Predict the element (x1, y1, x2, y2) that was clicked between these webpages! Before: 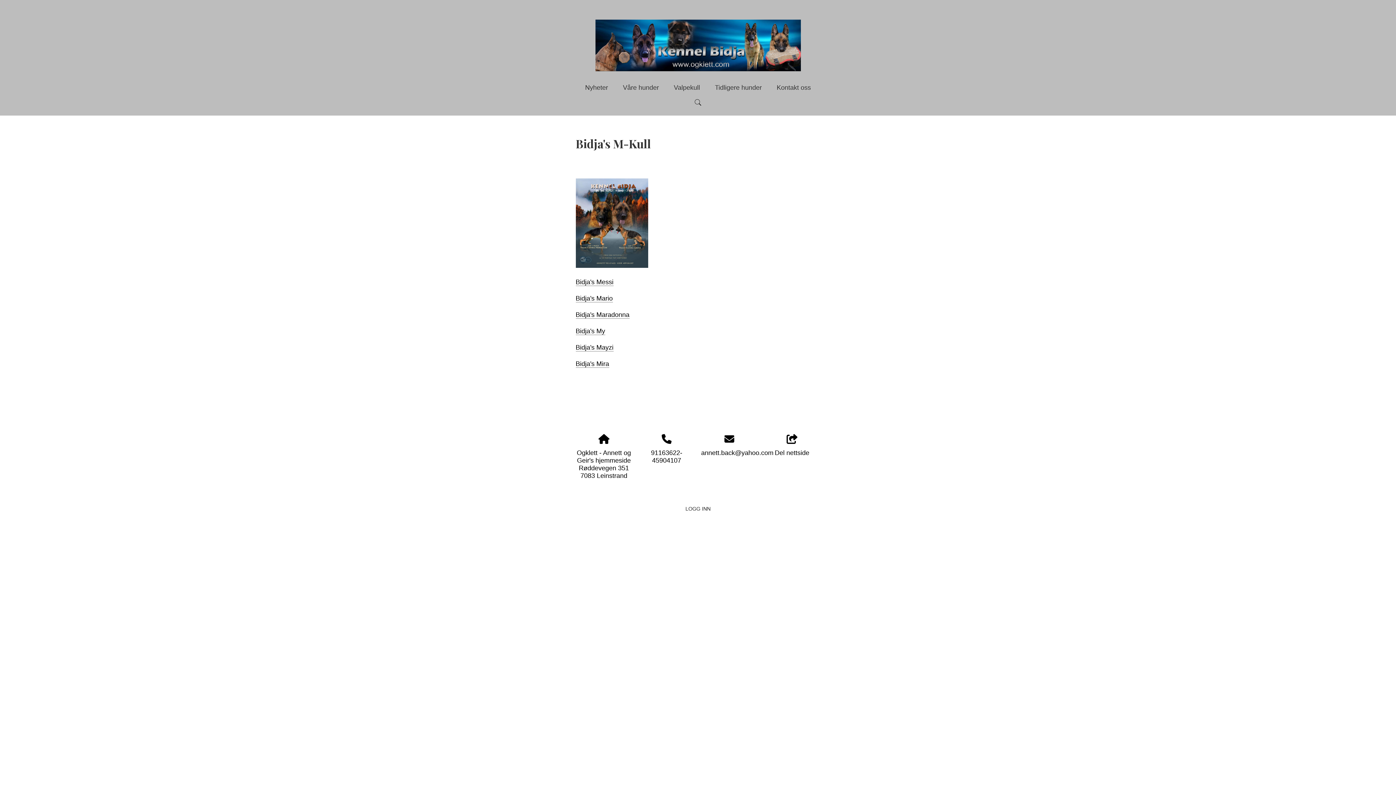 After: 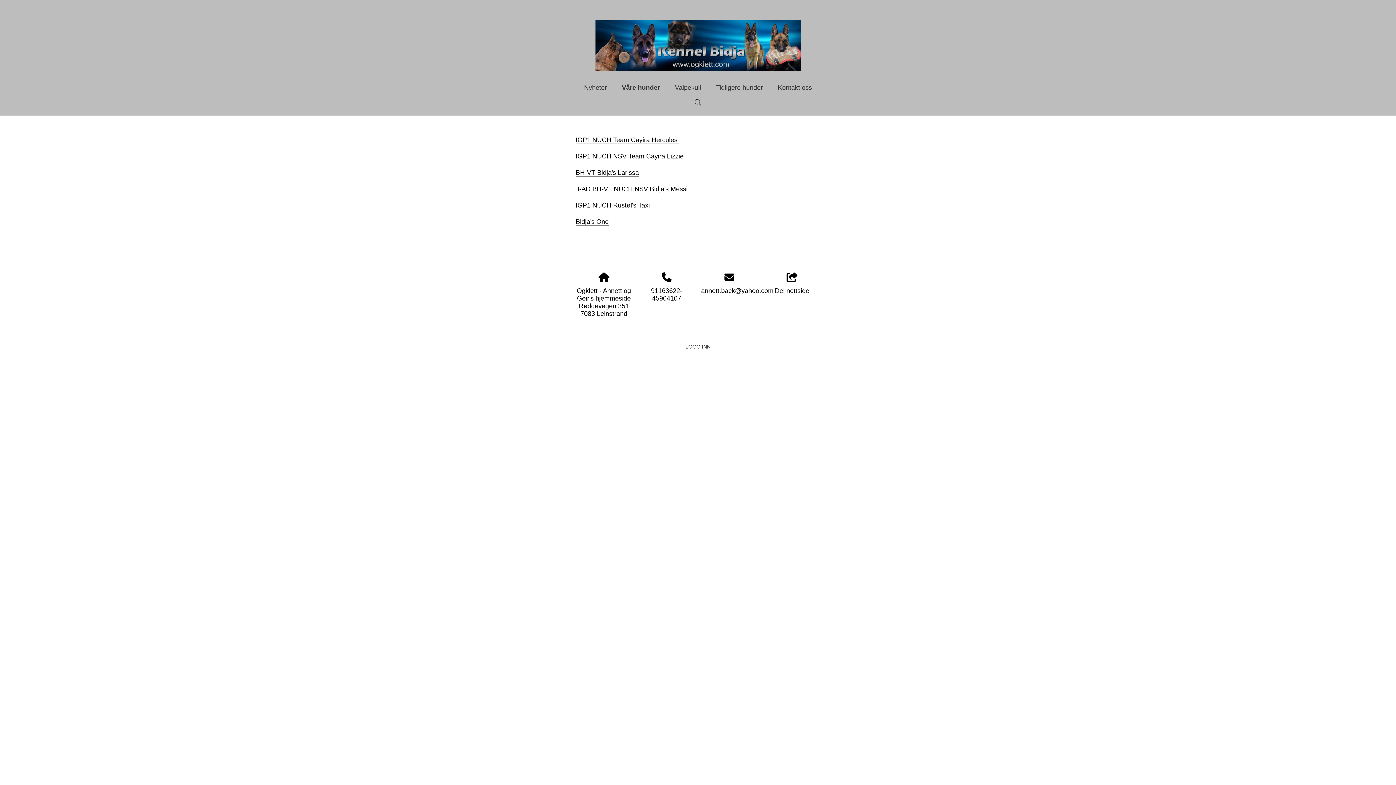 Action: bbox: (623, 79, 659, 95) label: Våre hunder